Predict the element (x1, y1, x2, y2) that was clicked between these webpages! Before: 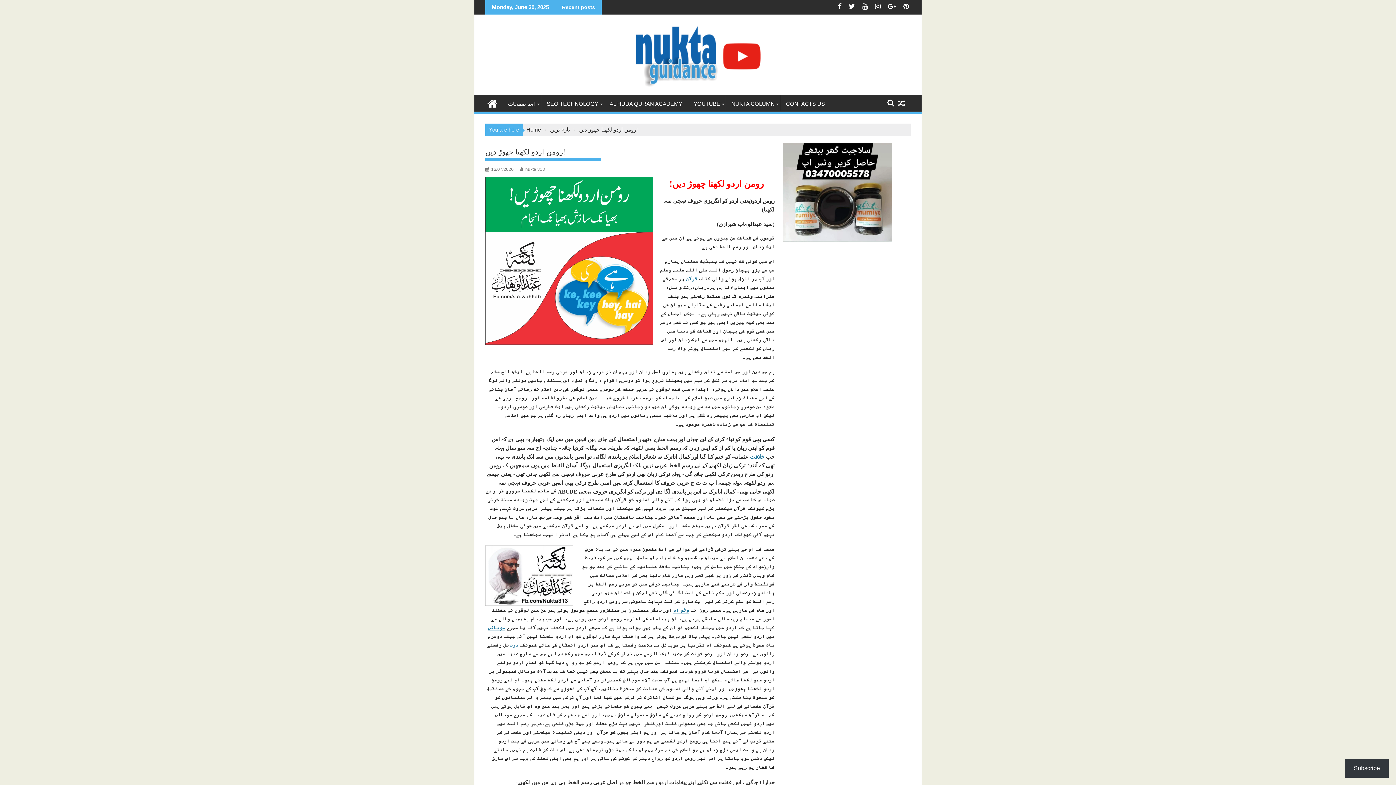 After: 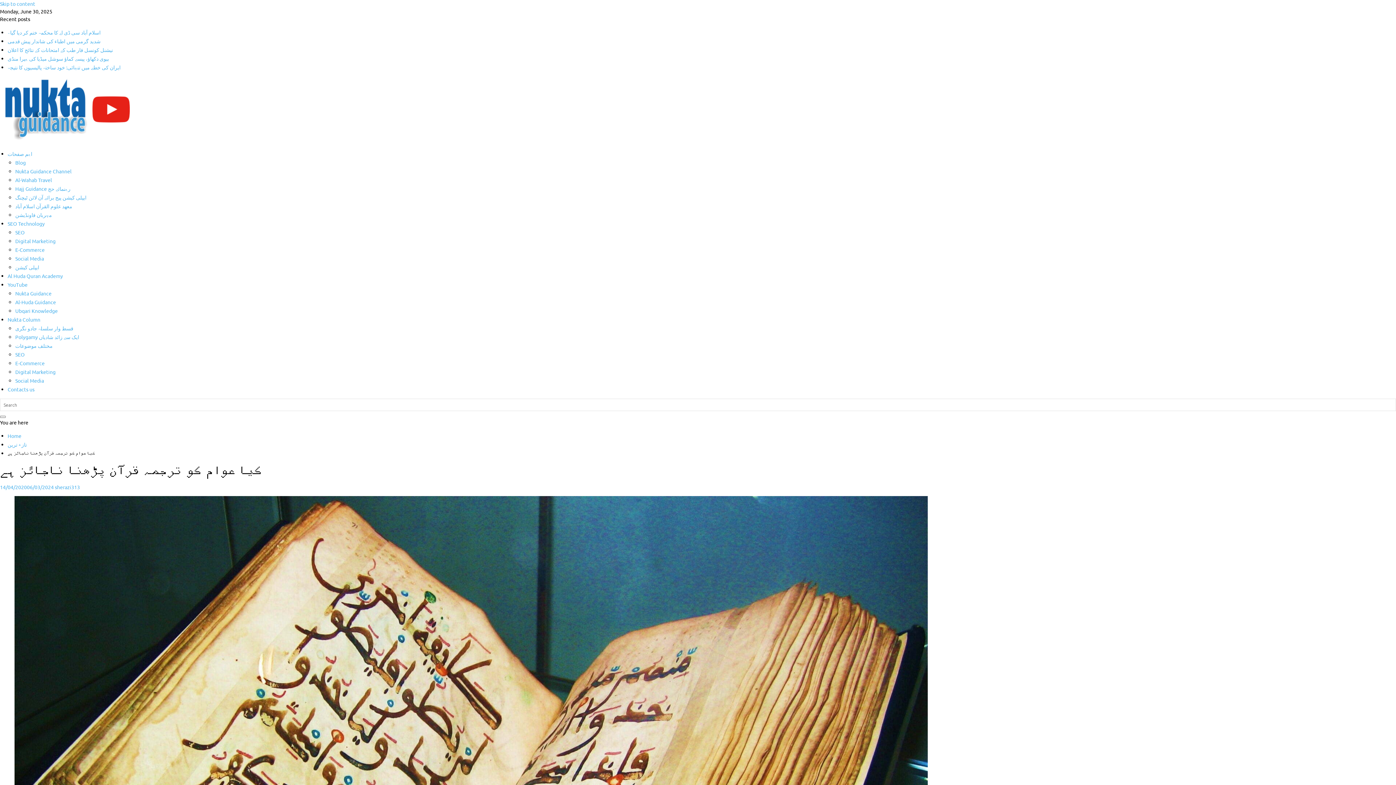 Action: label: قرآن bbox: (686, 276, 697, 282)